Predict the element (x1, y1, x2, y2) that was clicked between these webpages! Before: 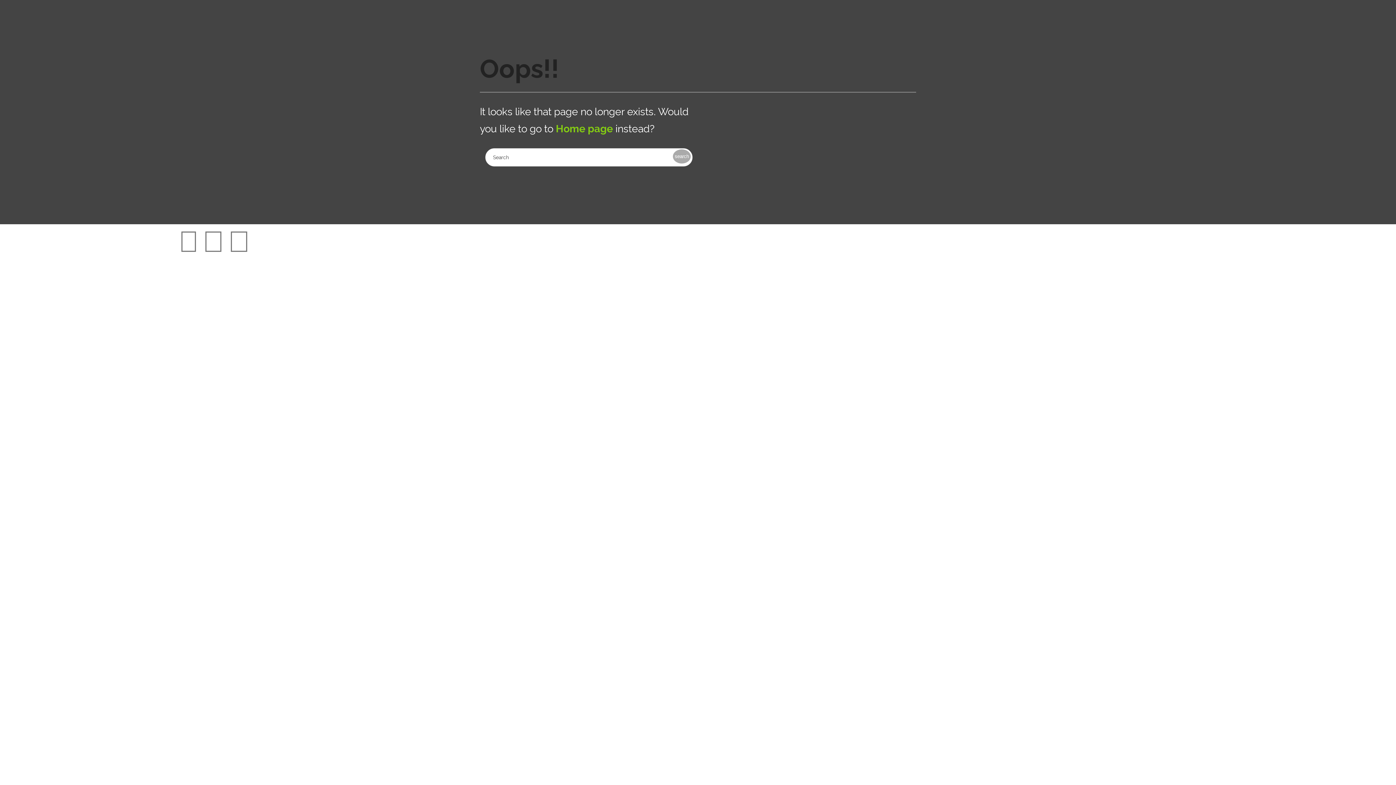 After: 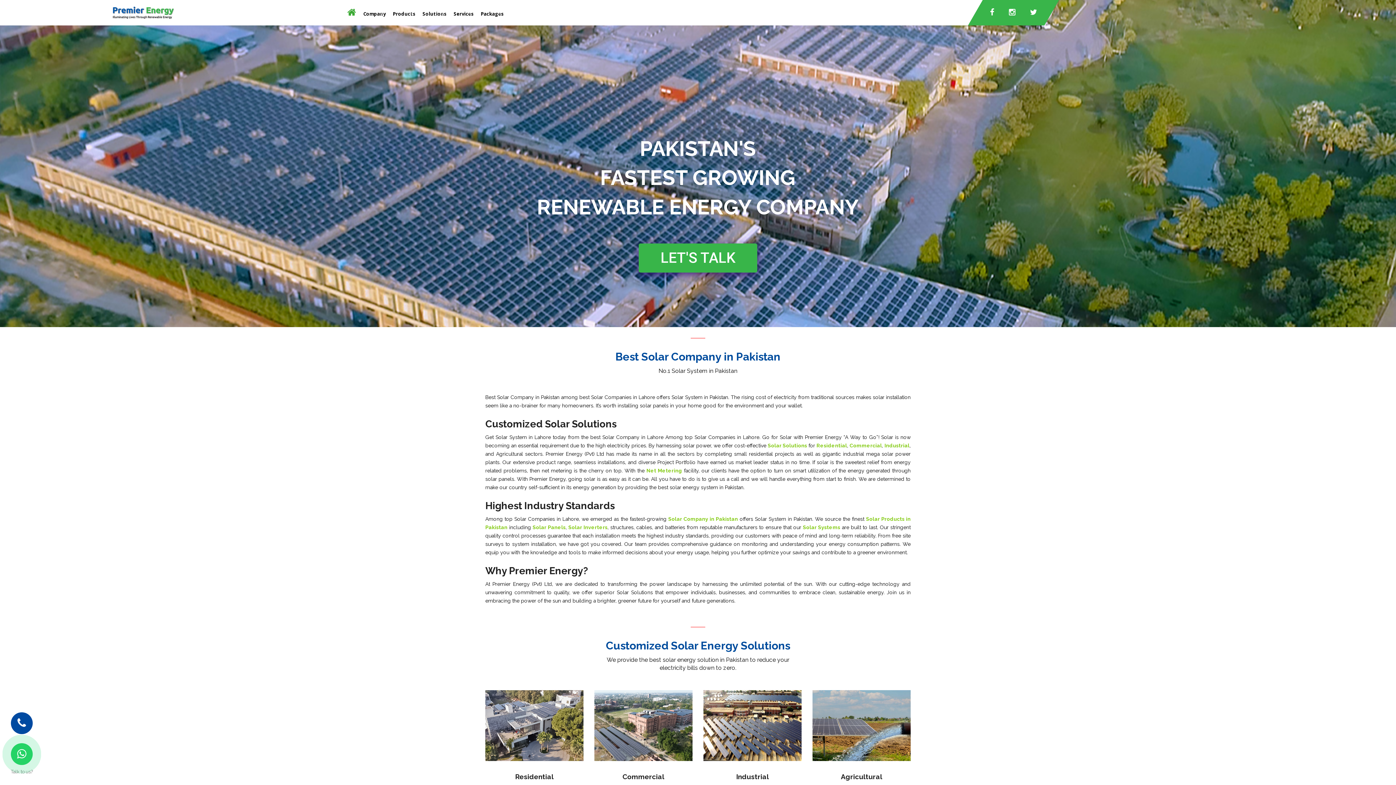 Action: bbox: (556, 122, 613, 134) label: Home page